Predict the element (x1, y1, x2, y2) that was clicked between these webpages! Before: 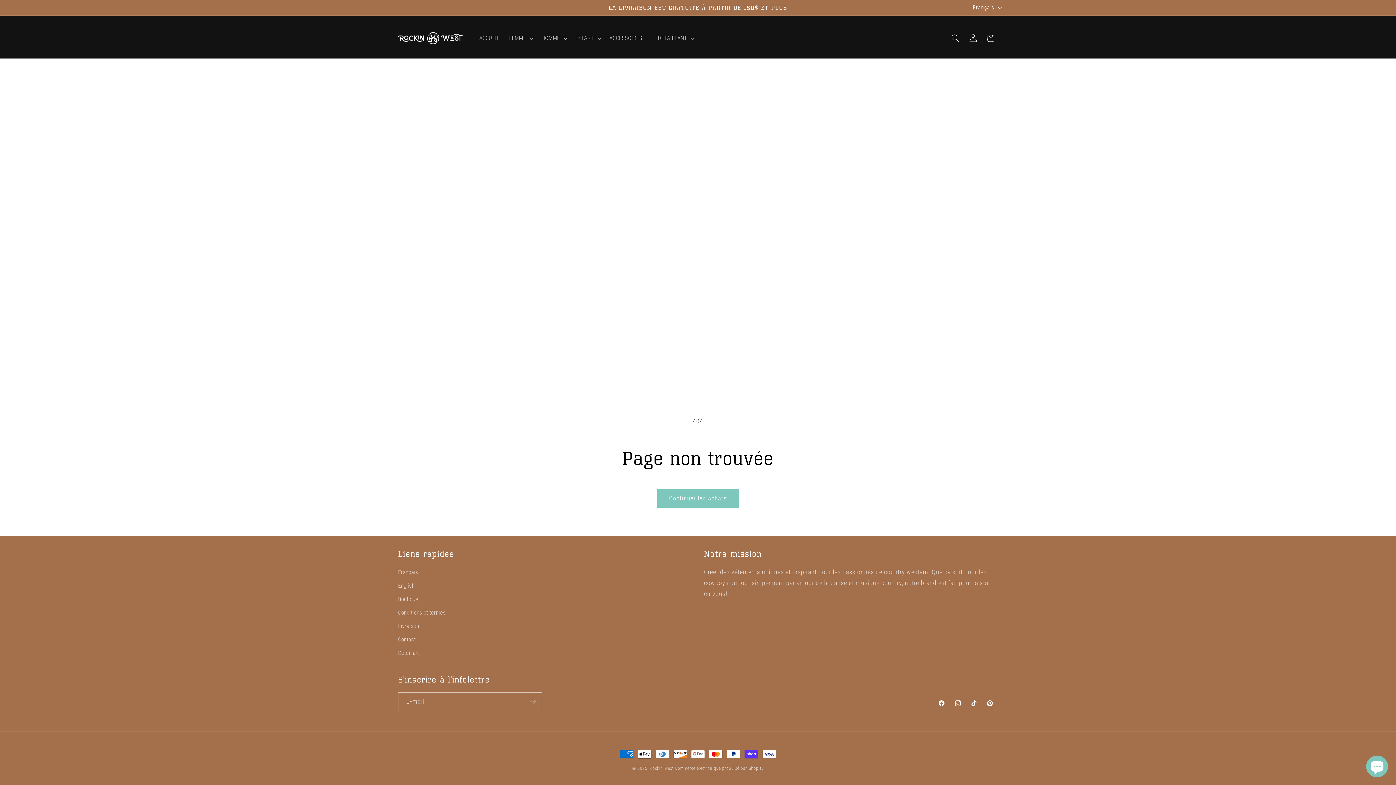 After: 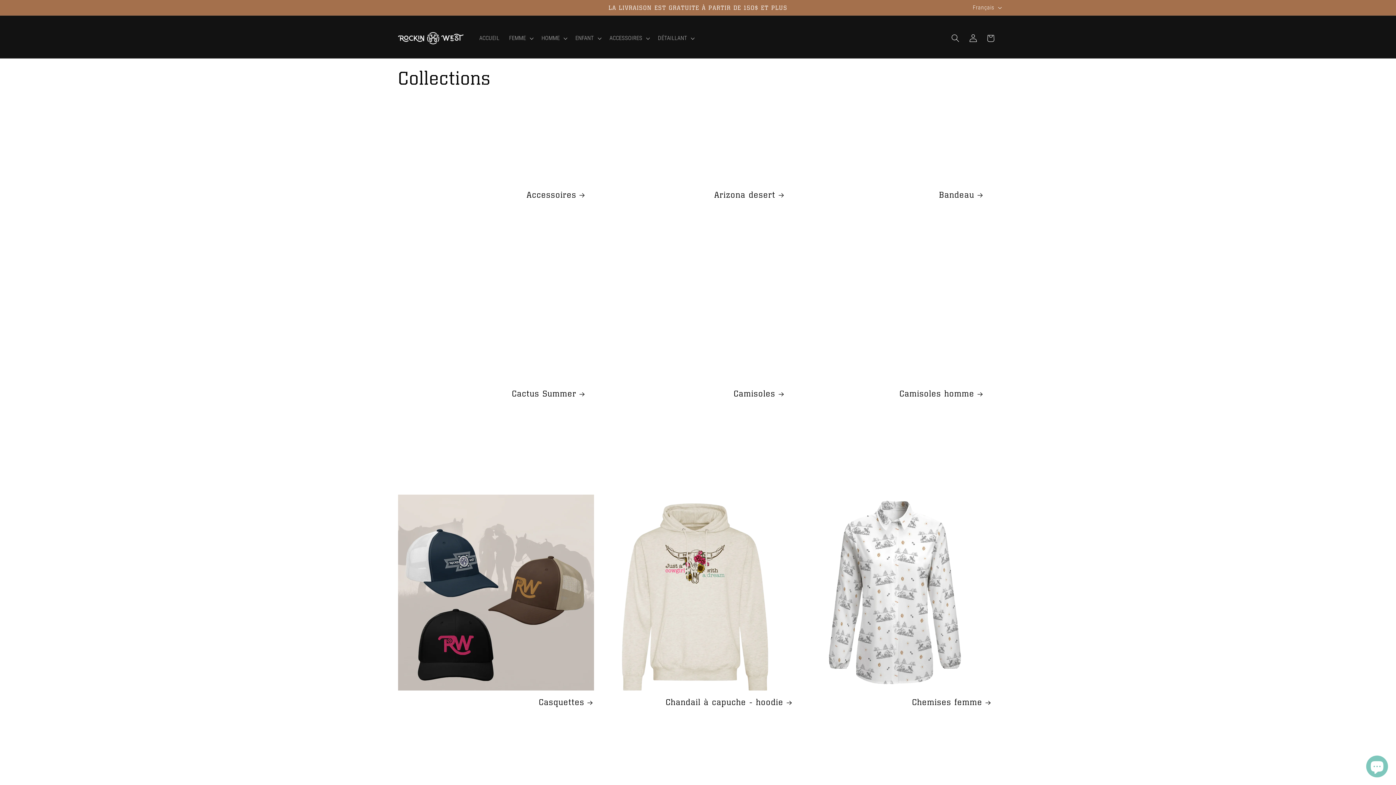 Action: bbox: (398, 592, 418, 606) label: Boutique